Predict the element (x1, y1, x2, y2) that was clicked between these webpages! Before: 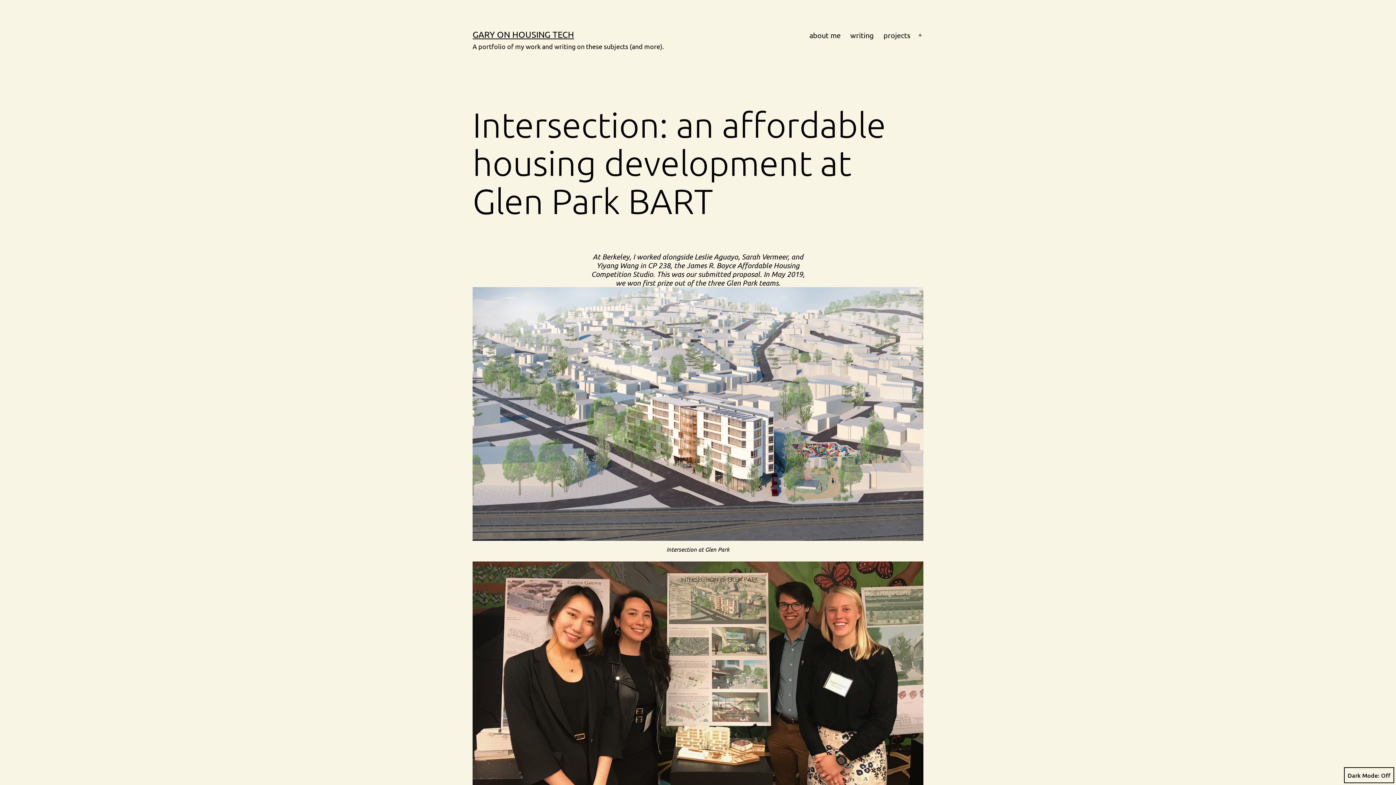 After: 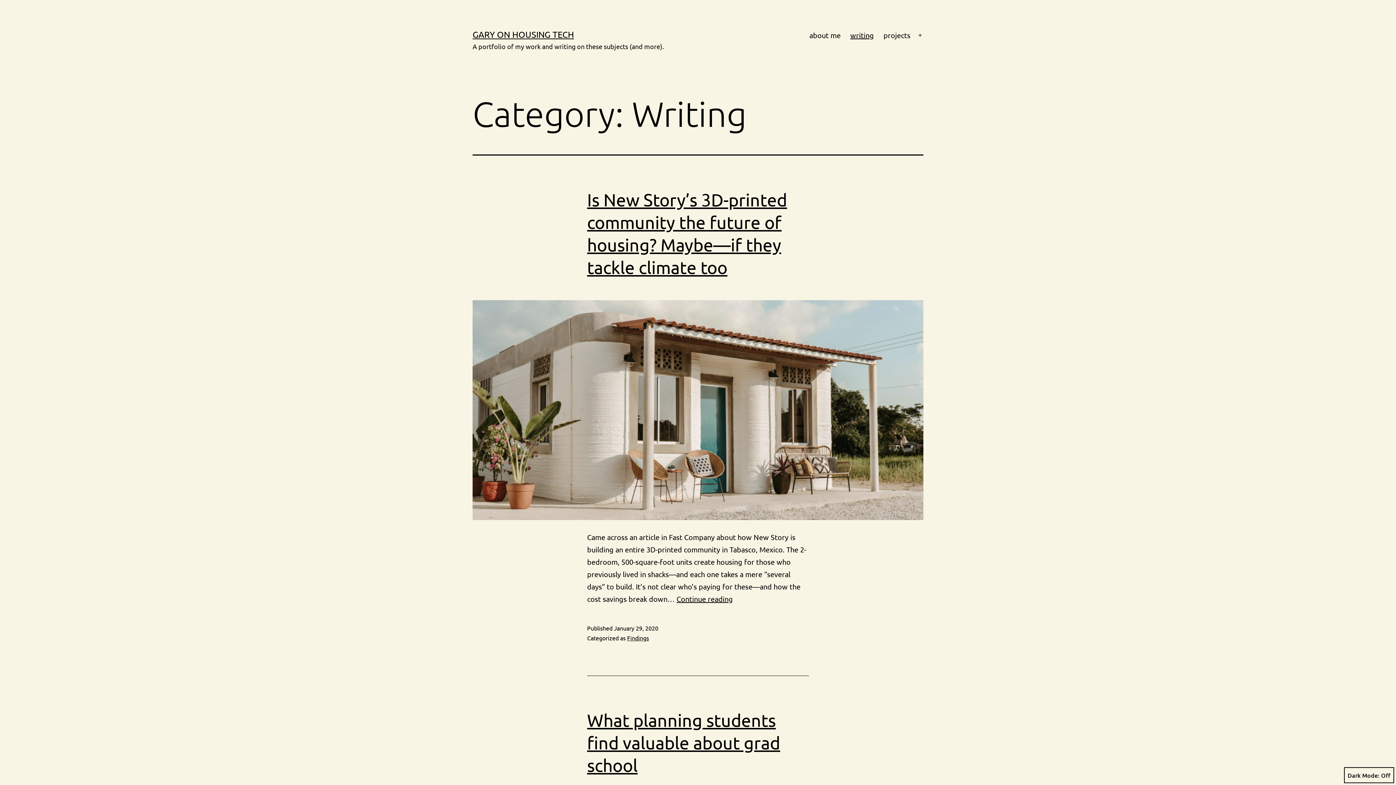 Action: bbox: (845, 26, 878, 44) label: writing